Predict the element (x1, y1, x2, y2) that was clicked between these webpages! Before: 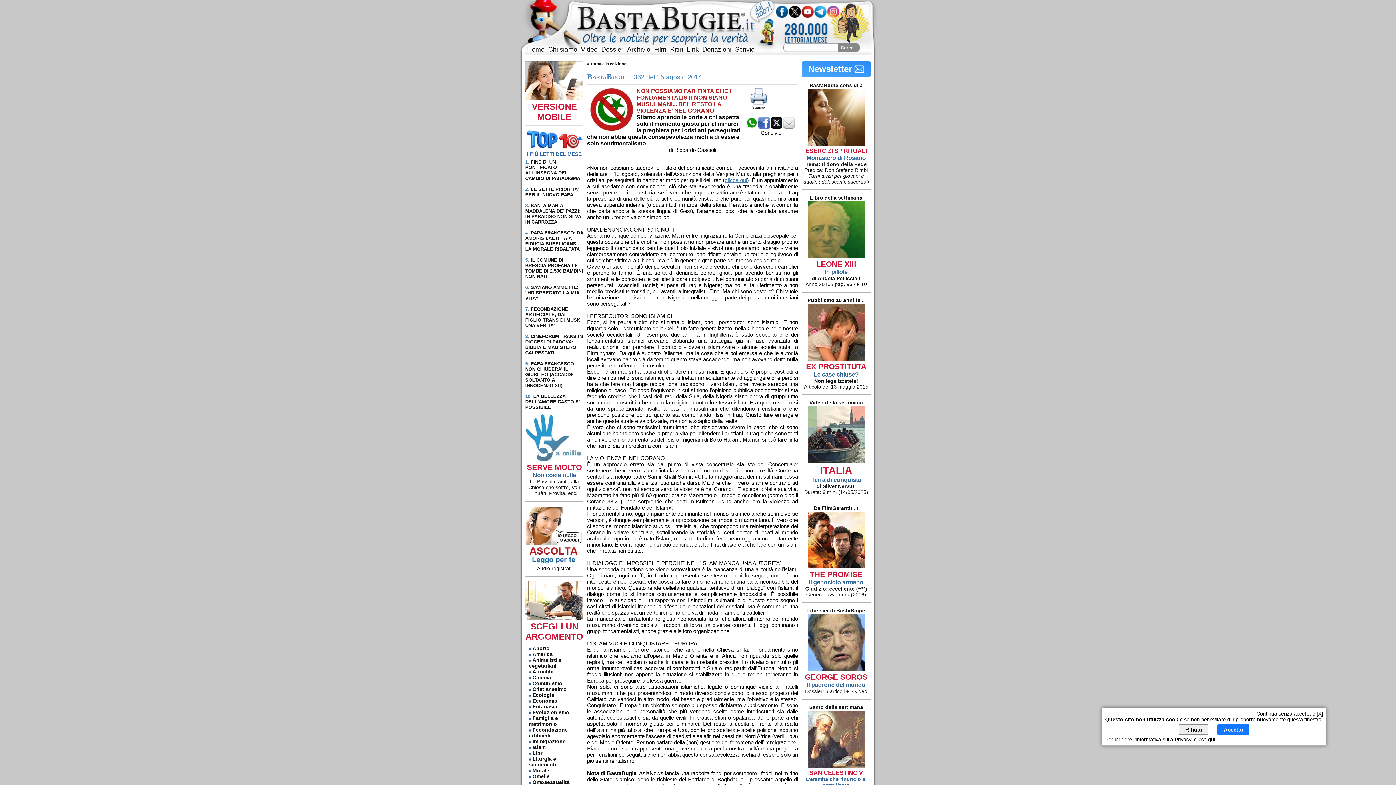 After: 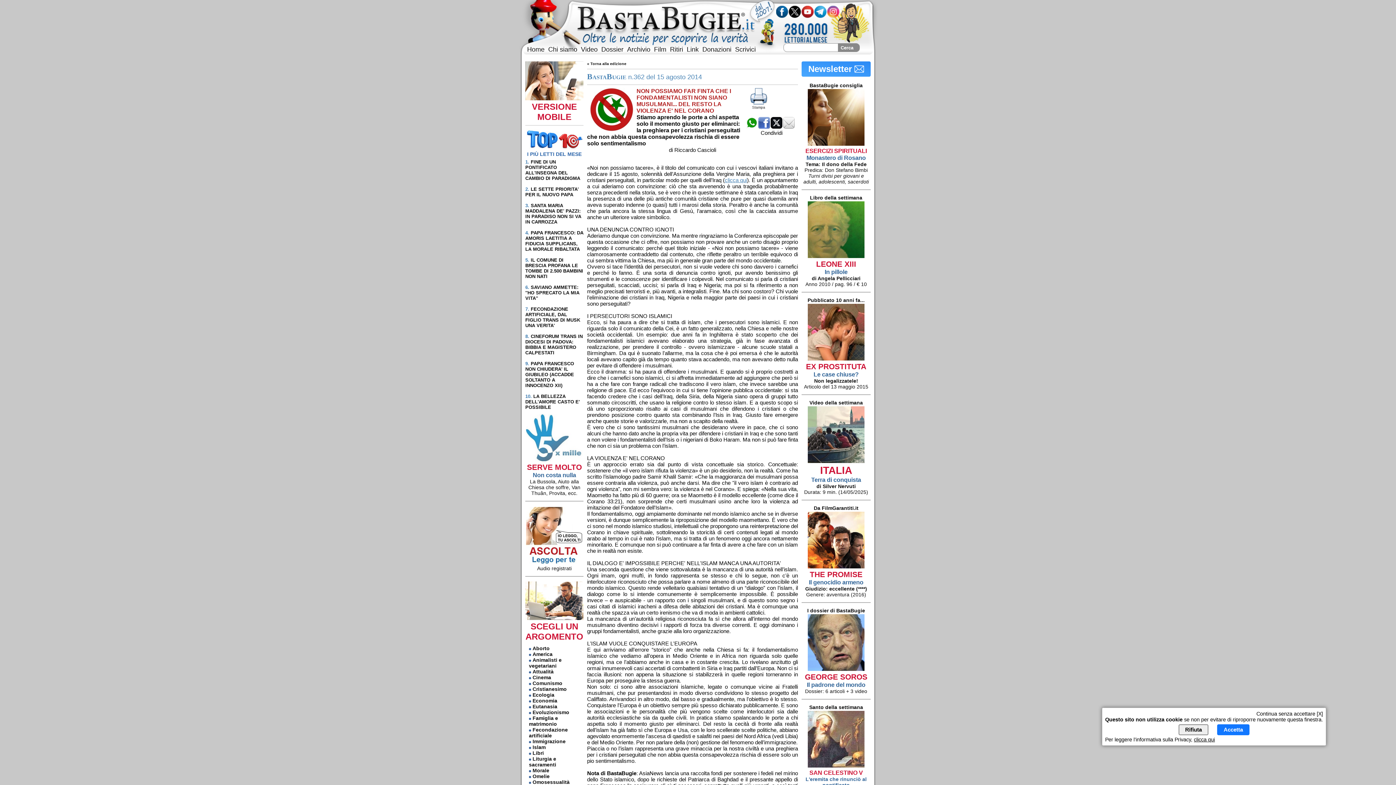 Action: bbox: (783, 123, 794, 129)